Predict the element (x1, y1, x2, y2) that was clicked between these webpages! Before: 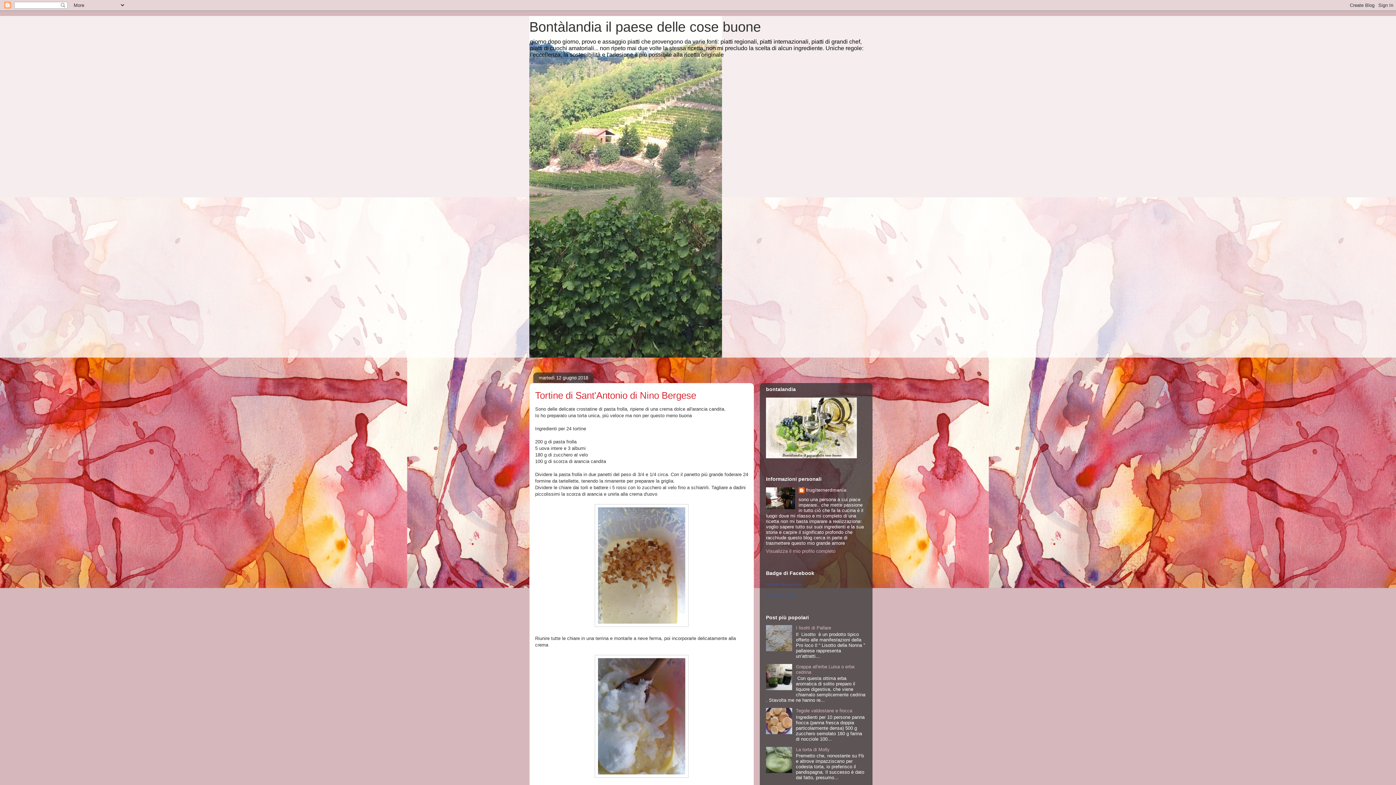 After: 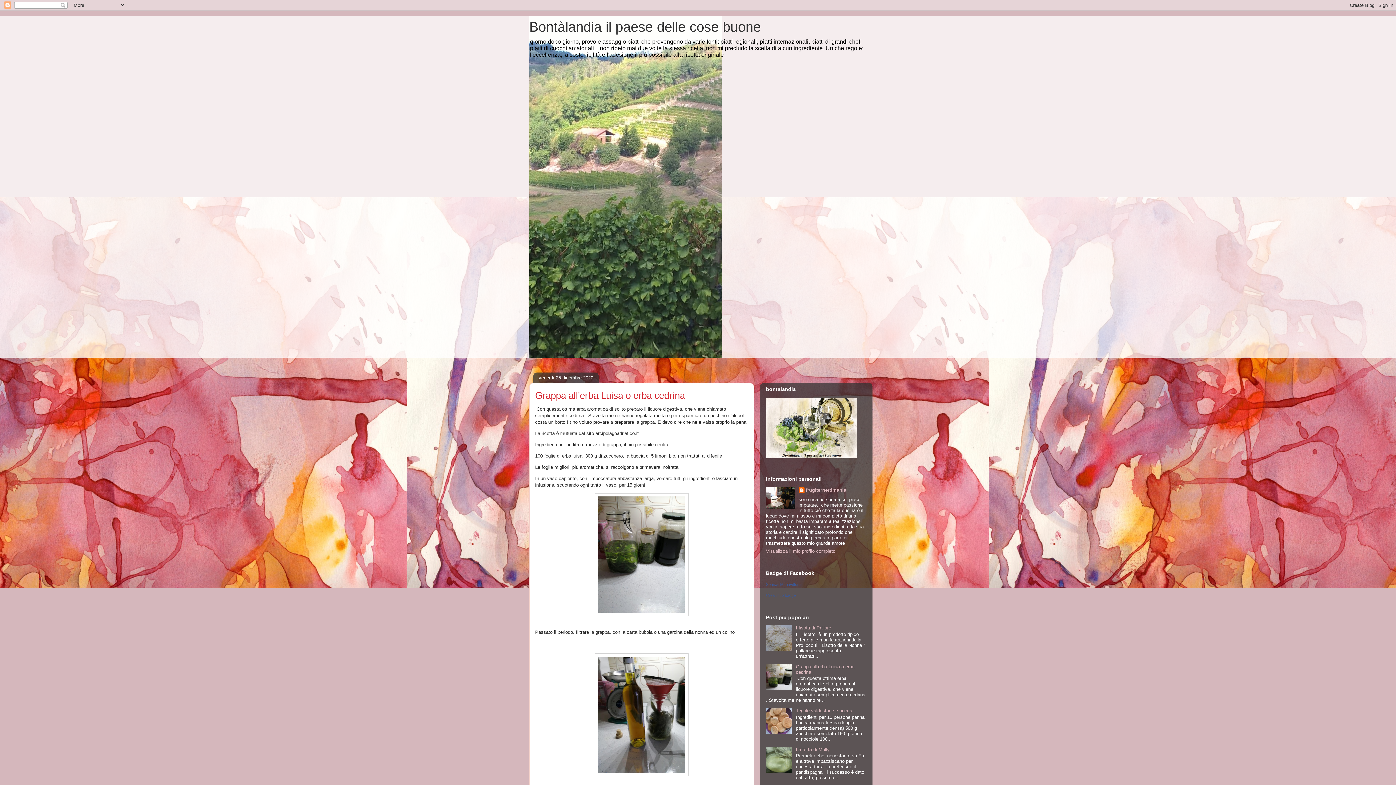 Action: bbox: (796, 664, 854, 675) label: Grappa all'erba Luisa o erba cedrina